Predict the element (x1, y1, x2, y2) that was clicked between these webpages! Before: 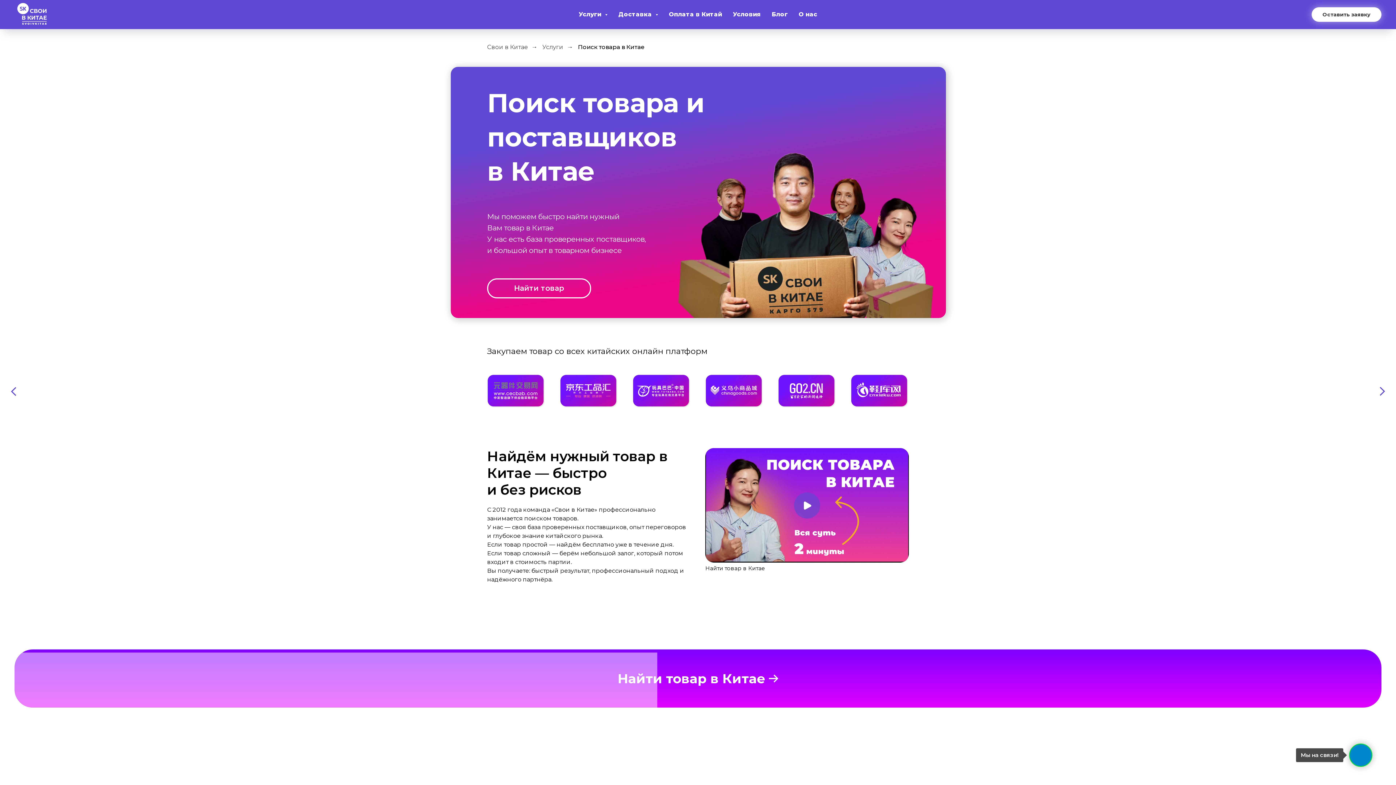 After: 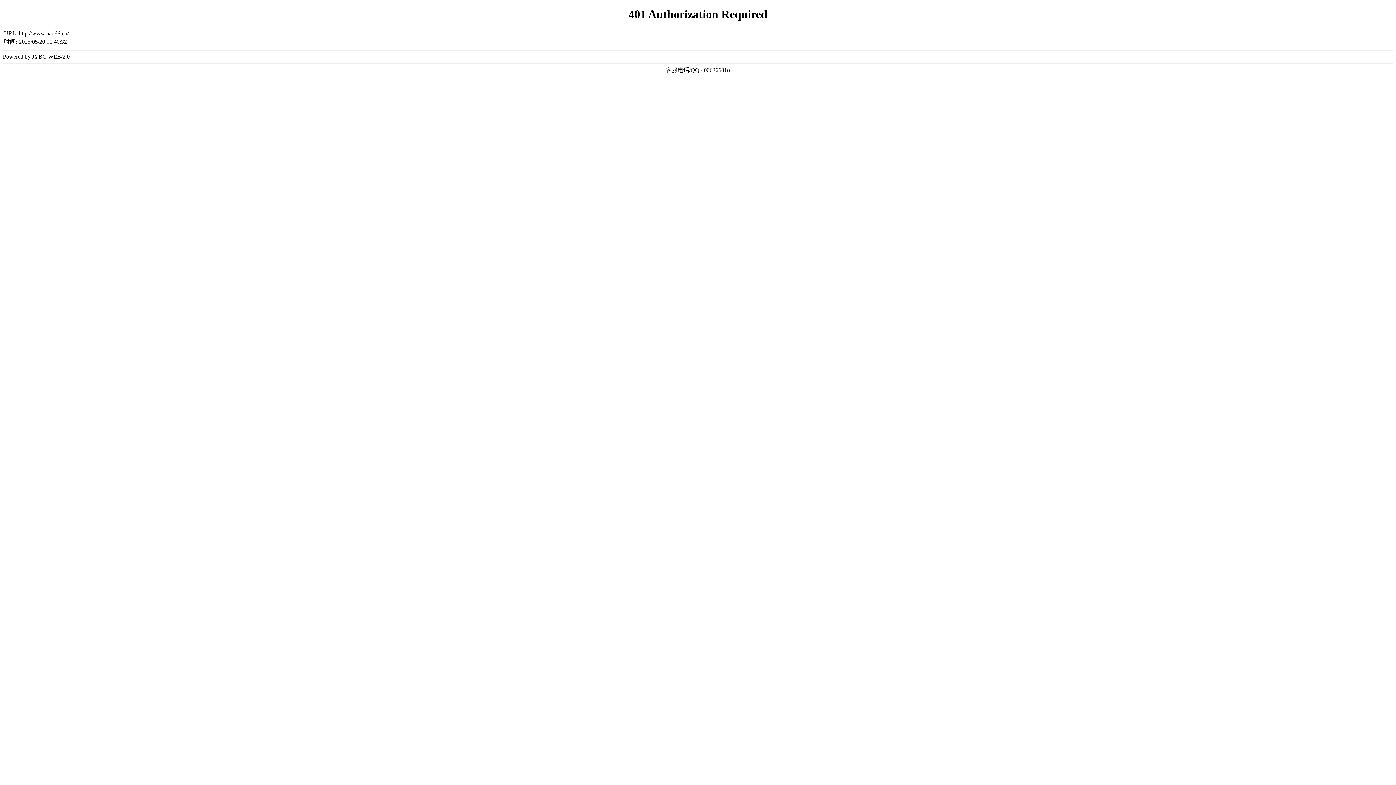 Action: bbox: (632, 374, 690, 408) label: bao66.cn